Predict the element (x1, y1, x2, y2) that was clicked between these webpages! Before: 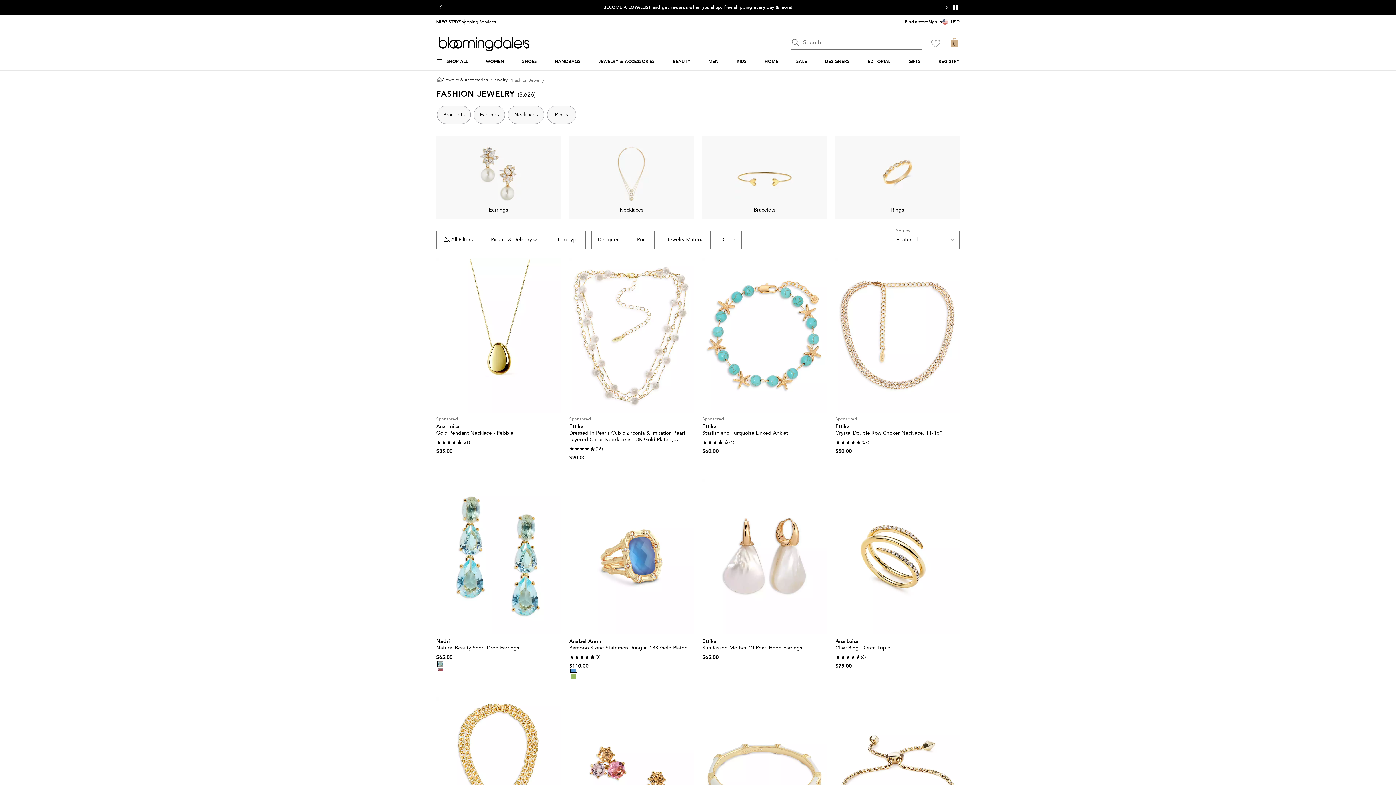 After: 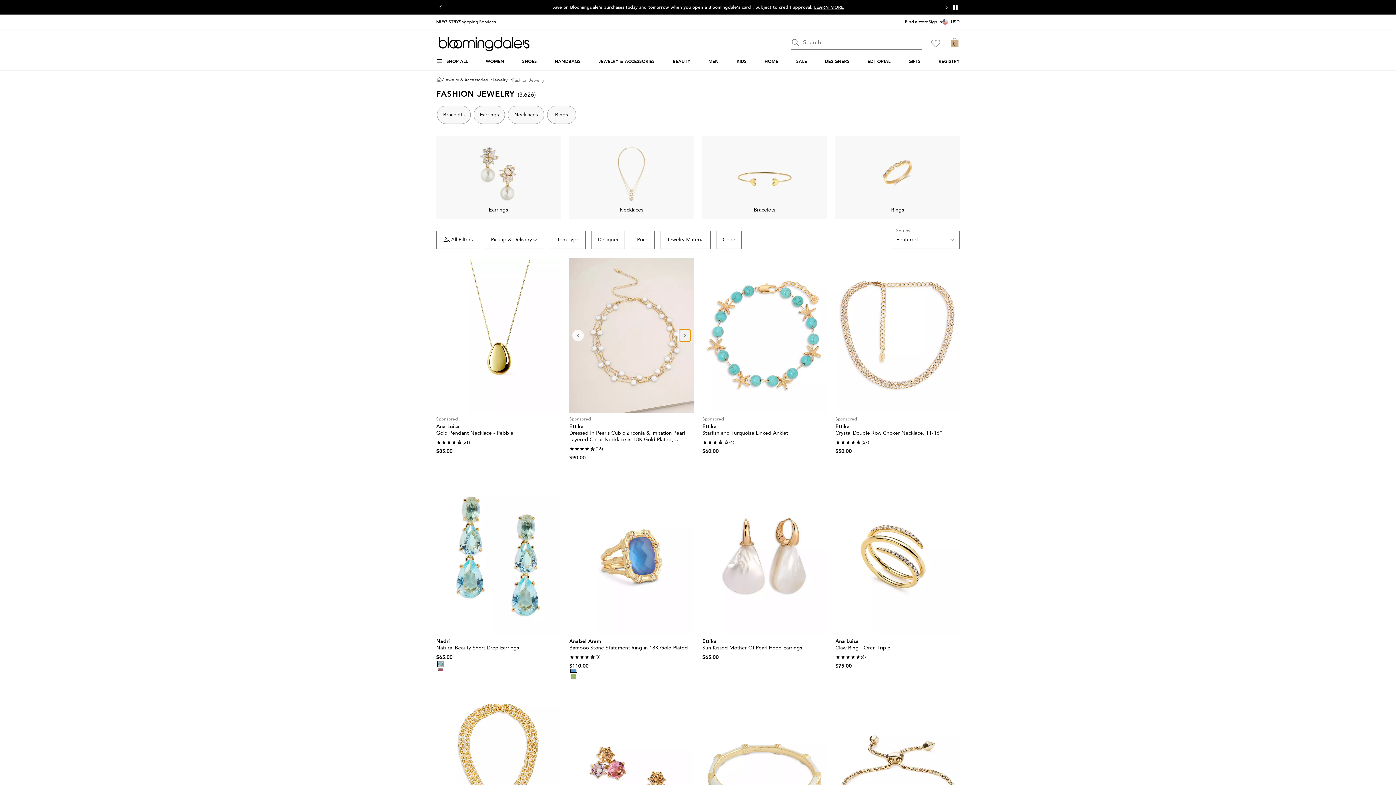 Action: label: Next bbox: (682, 332, 688, 338)